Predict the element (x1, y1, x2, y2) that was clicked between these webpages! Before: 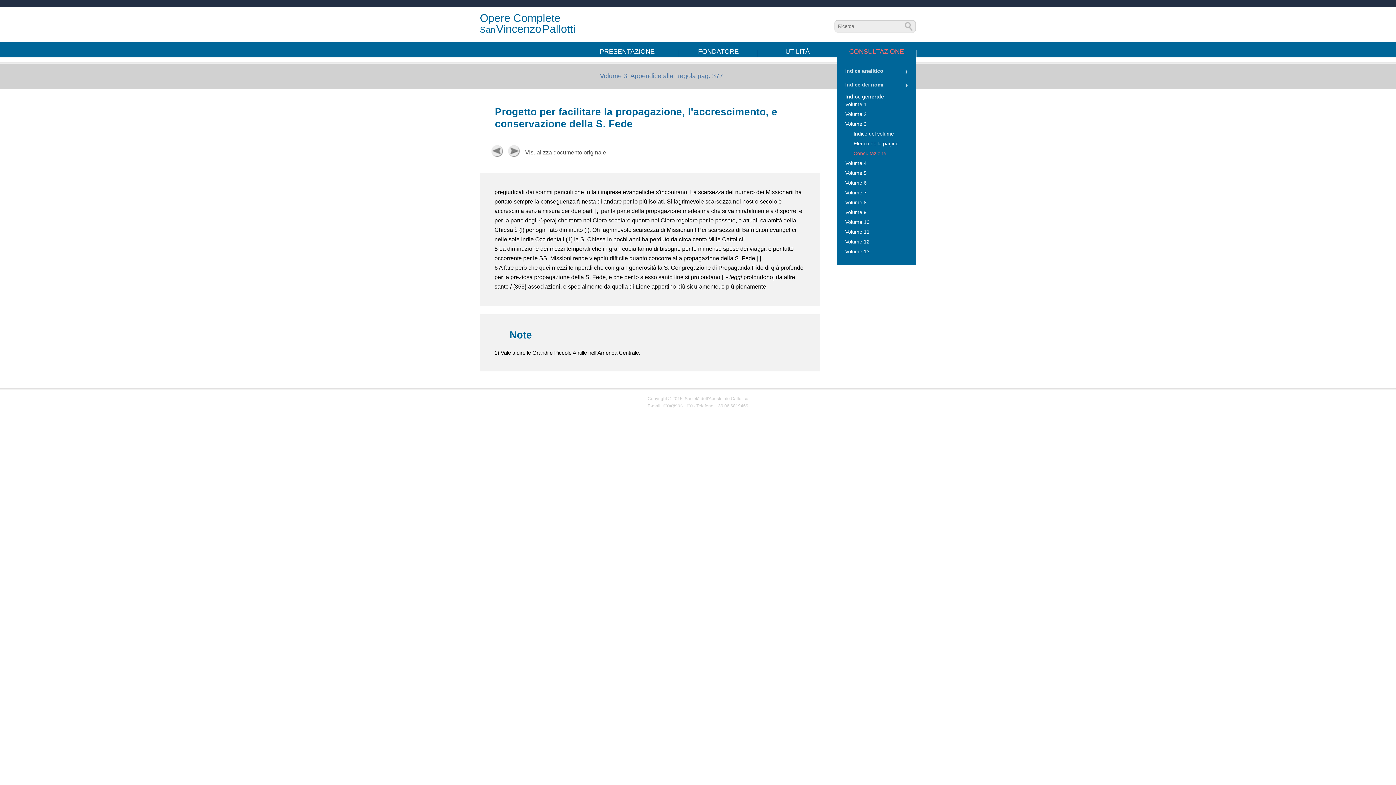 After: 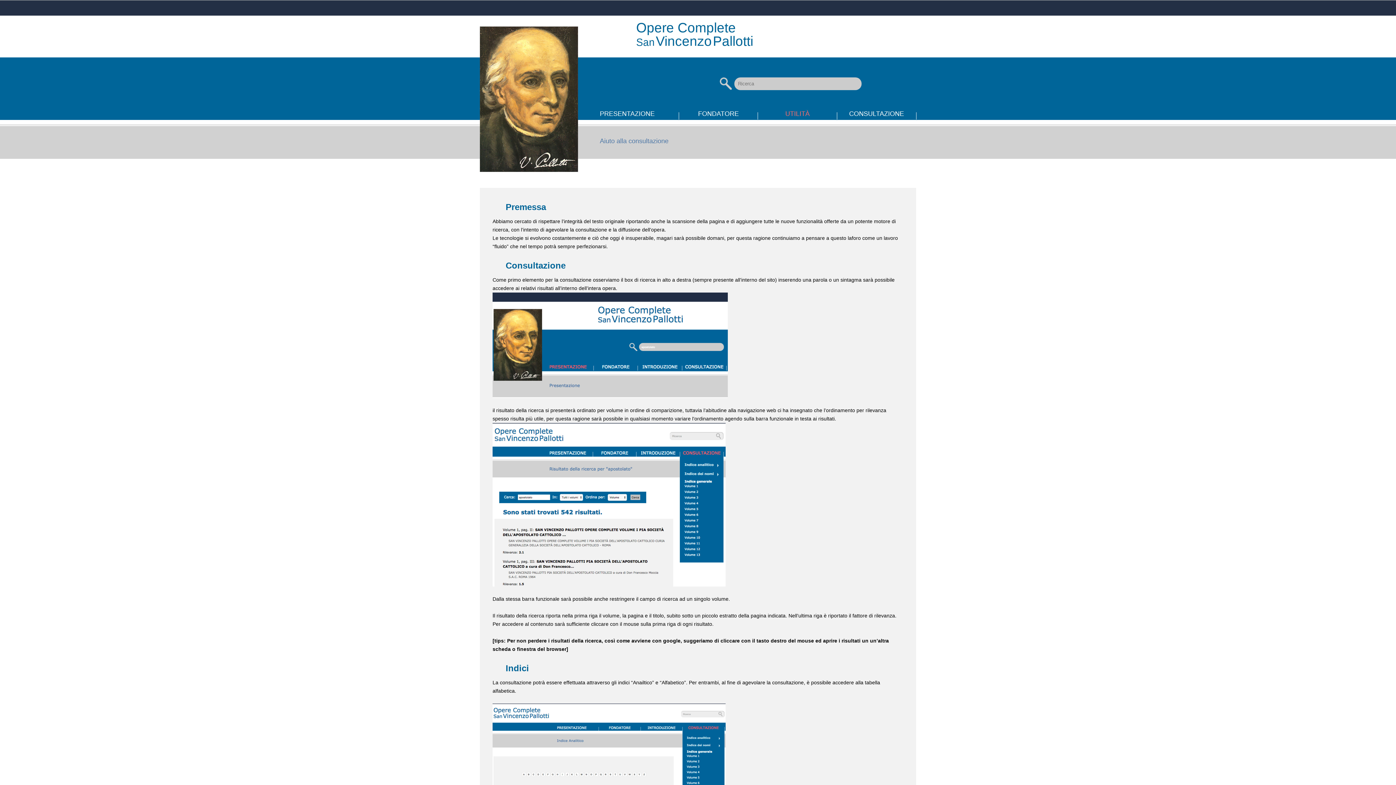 Action: label: UTILITÀ bbox: (758, 46, 837, 56)